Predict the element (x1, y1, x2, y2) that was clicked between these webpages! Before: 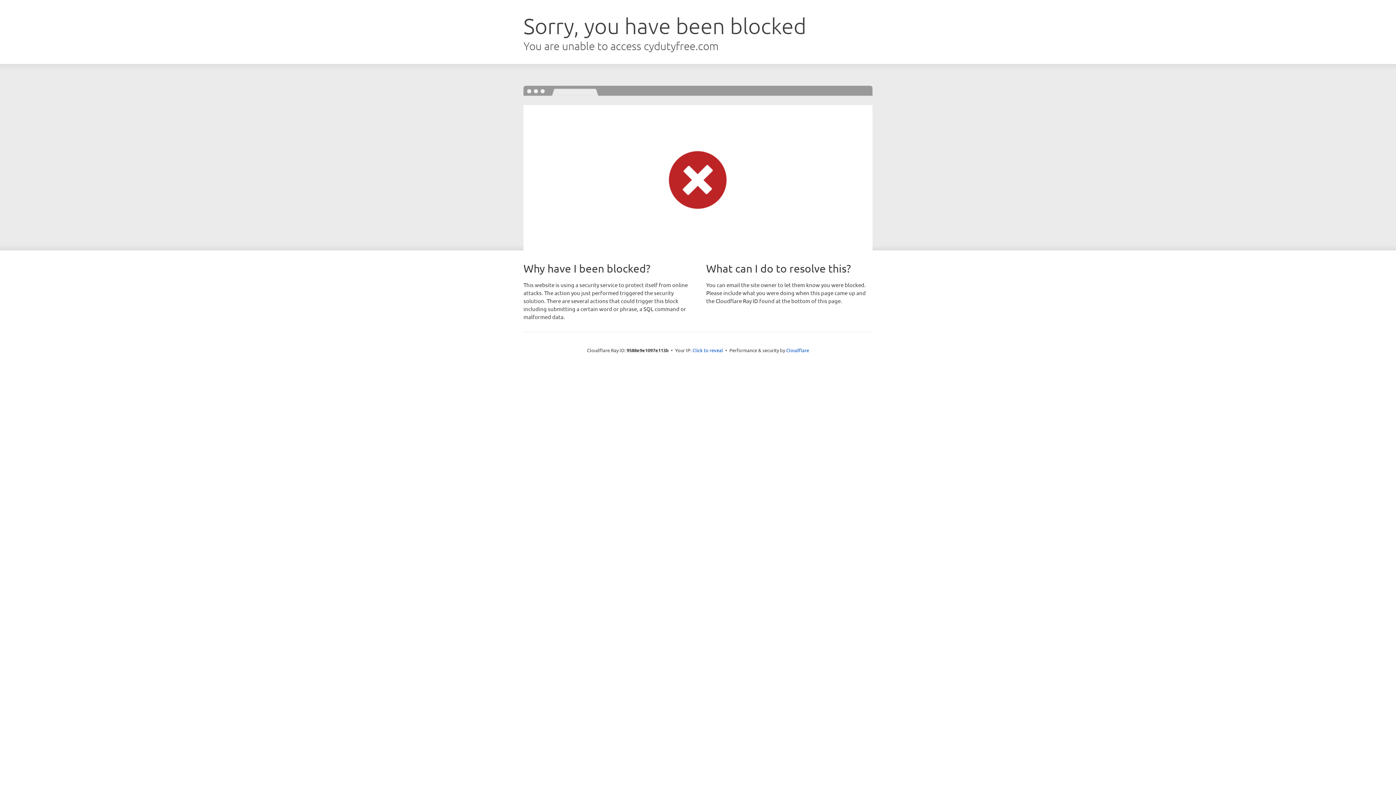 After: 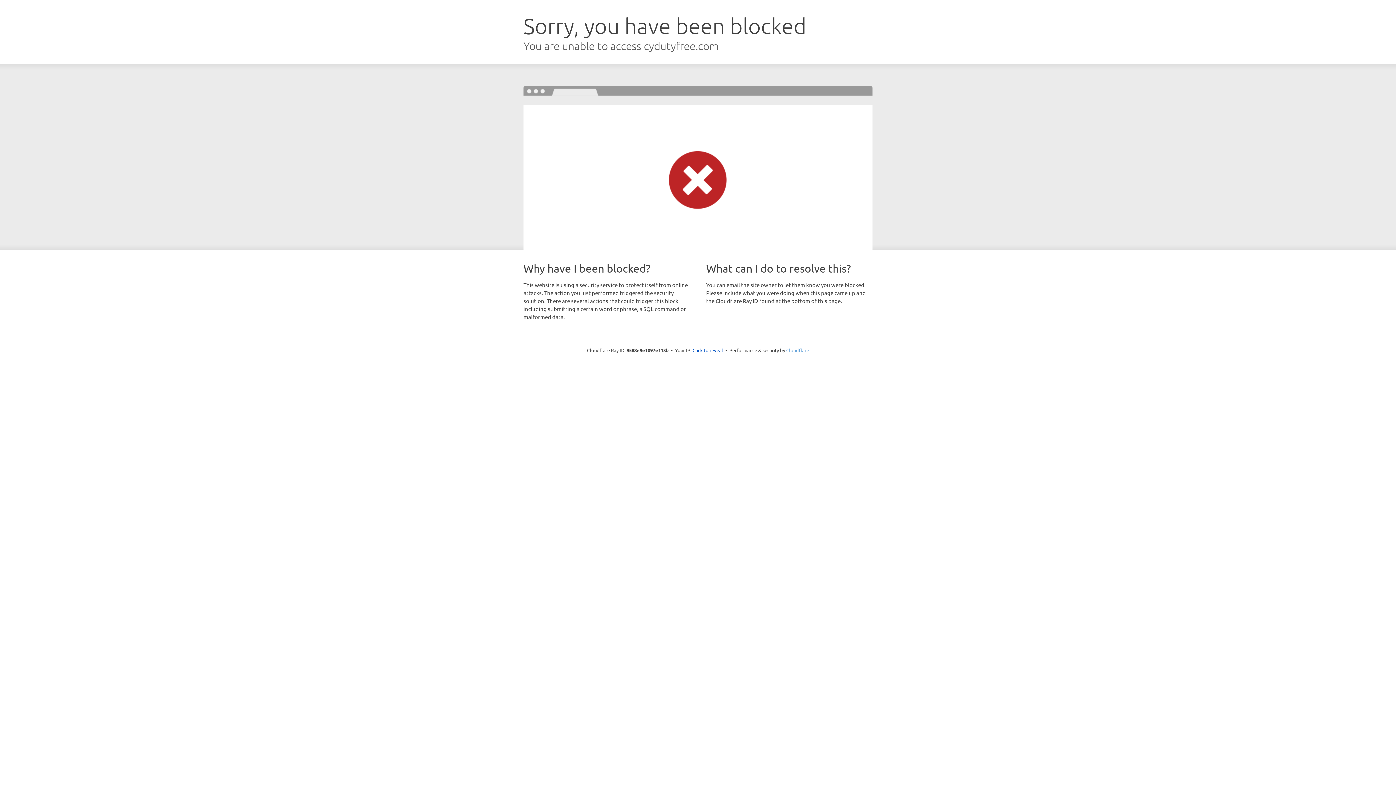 Action: bbox: (786, 347, 809, 353) label: Cloudflare